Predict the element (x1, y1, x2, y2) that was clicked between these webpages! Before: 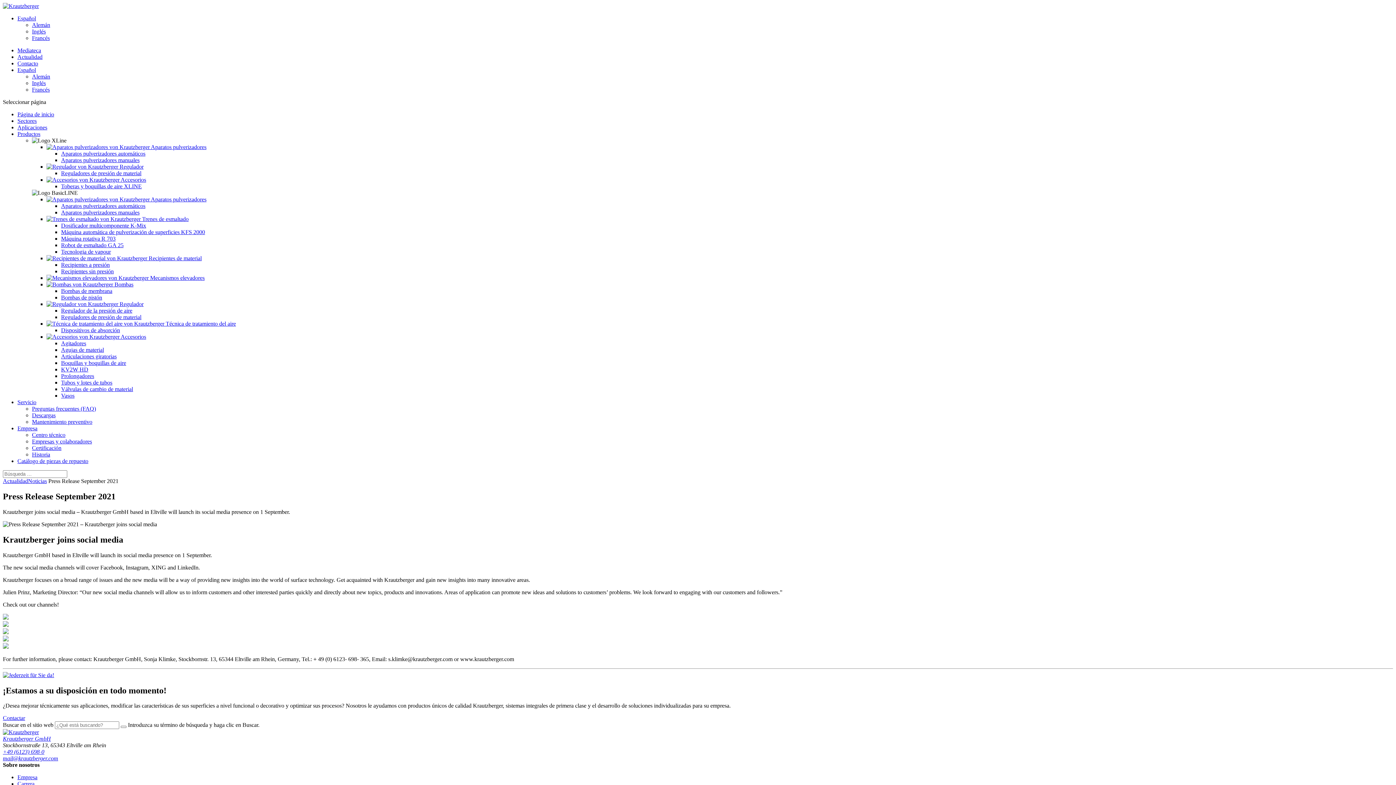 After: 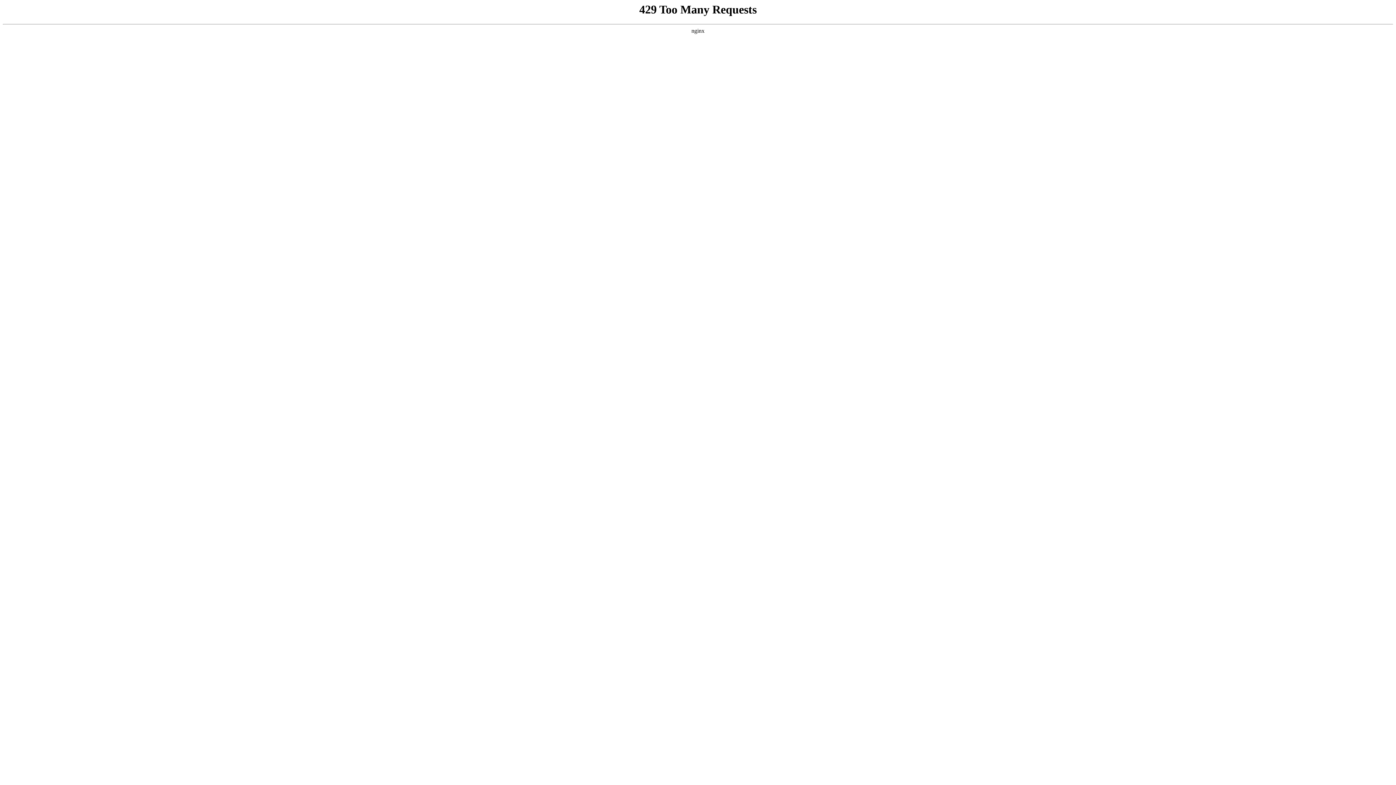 Action: bbox: (61, 157, 139, 163) label: Aparatos pulverizadores manuales